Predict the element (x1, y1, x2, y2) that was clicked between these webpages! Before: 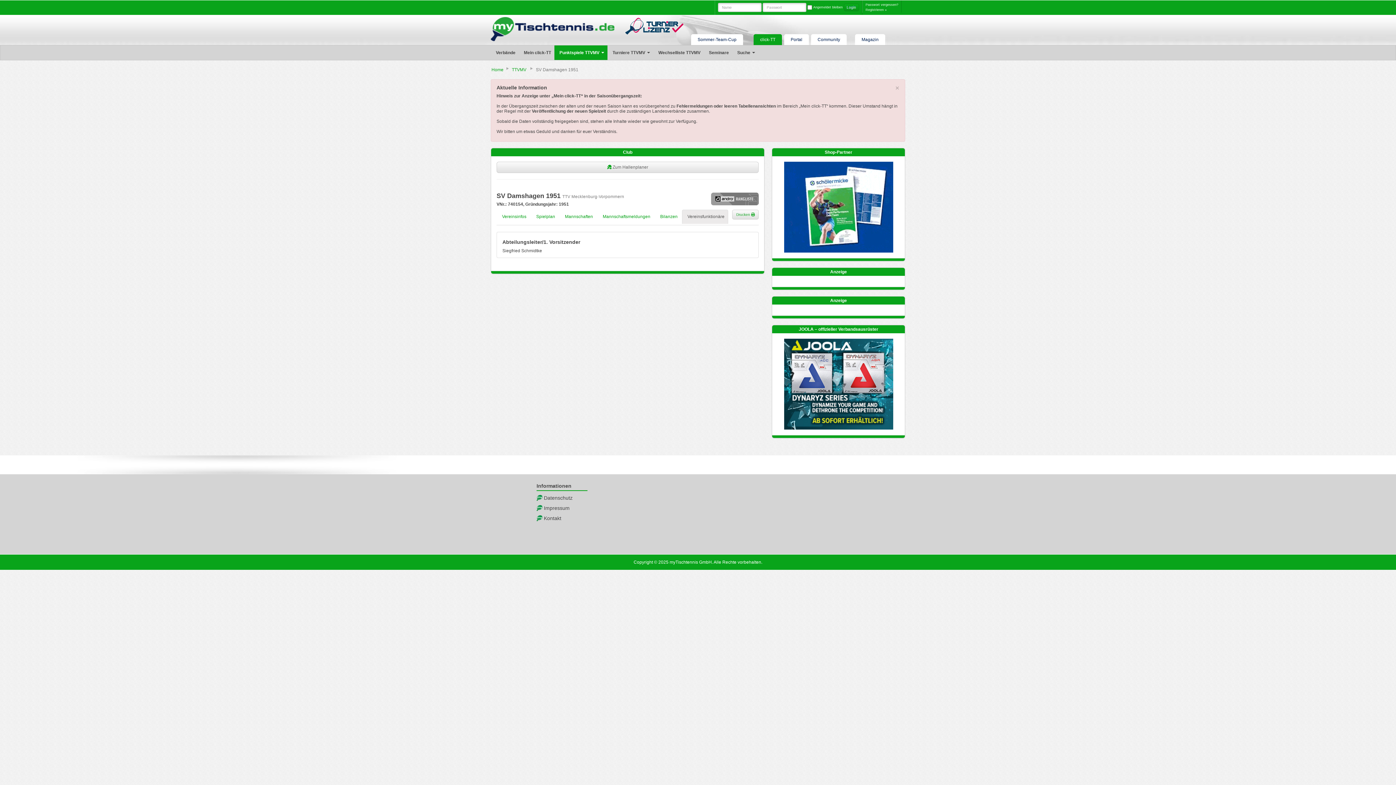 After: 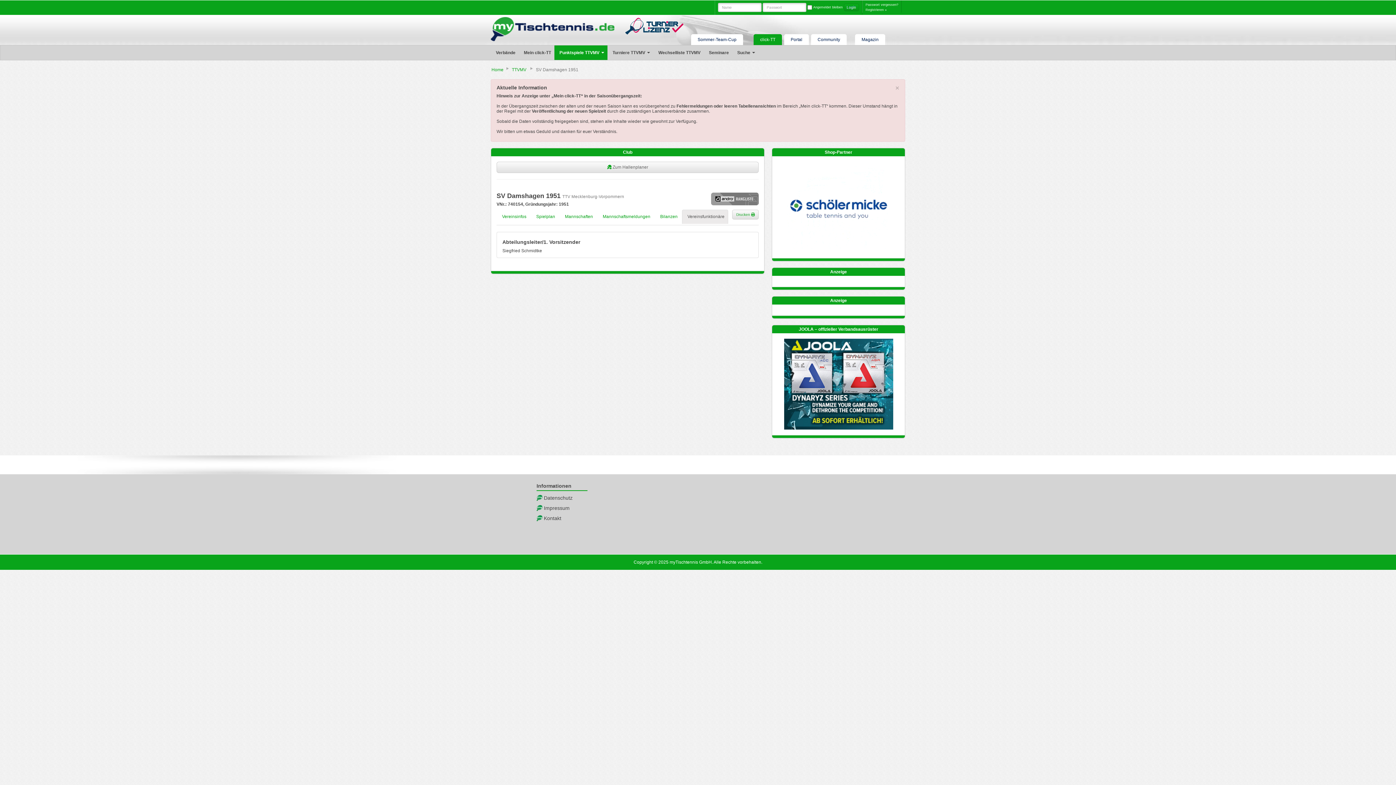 Action: label: Vereinsfunktionäre bbox: (682, 209, 728, 223)